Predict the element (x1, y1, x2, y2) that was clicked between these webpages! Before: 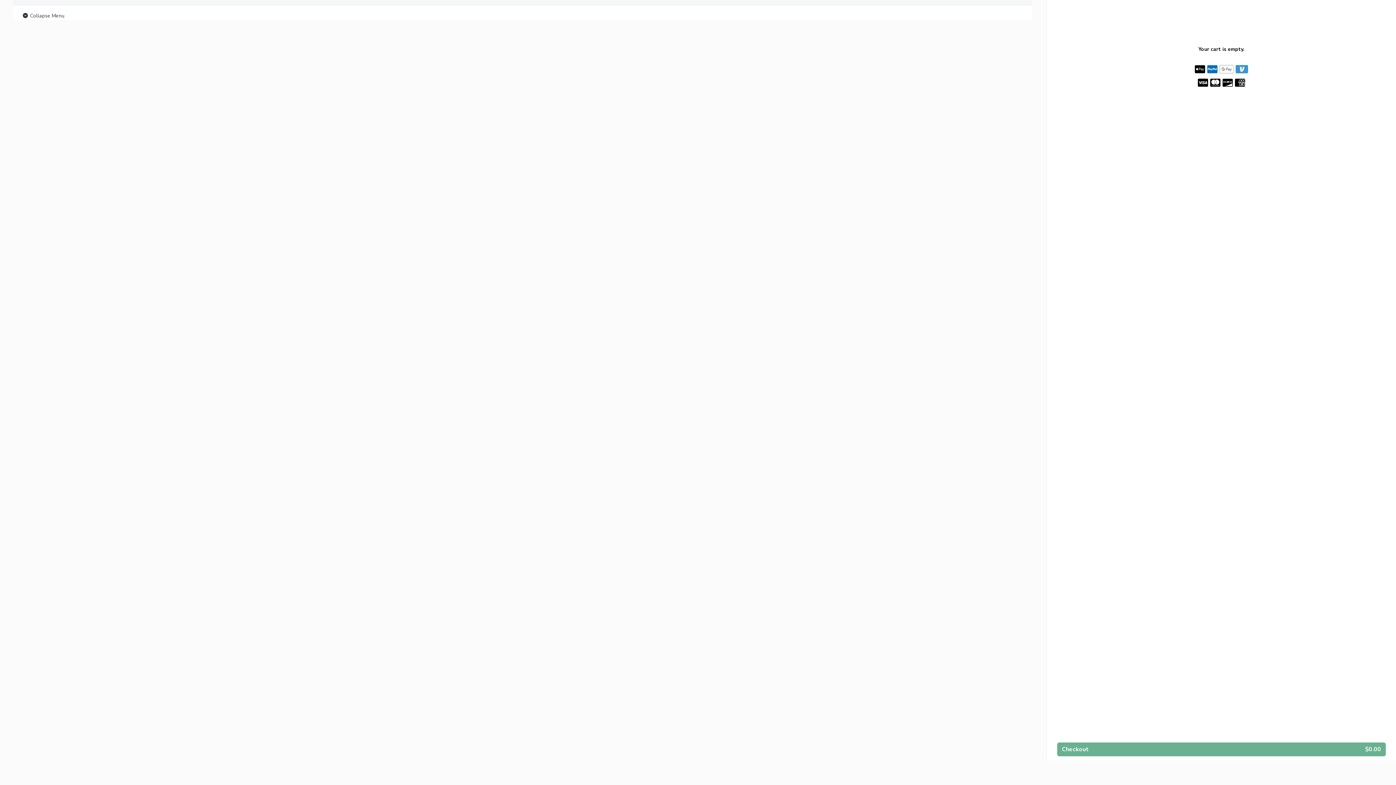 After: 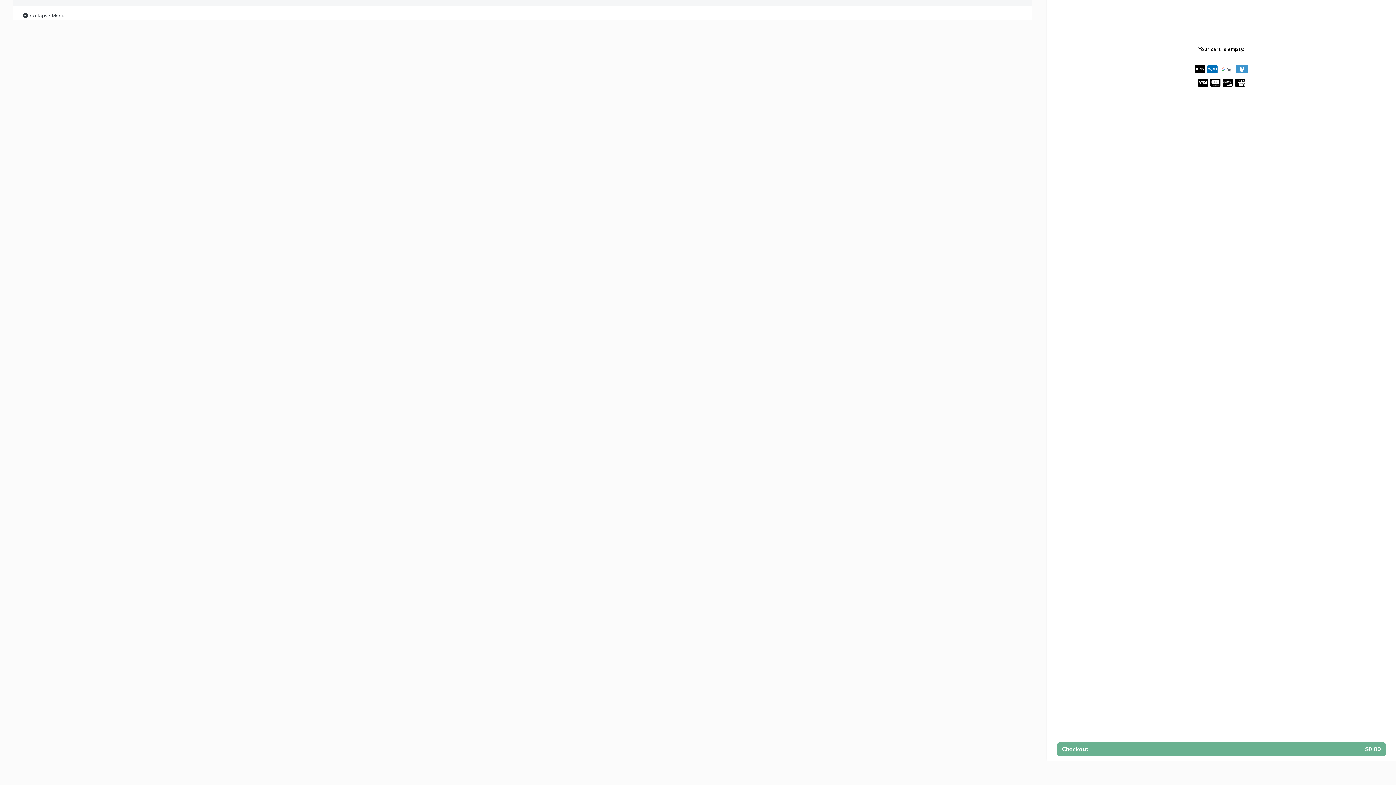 Action: label:  Collapse Menu bbox: (21, 11, 64, 20)